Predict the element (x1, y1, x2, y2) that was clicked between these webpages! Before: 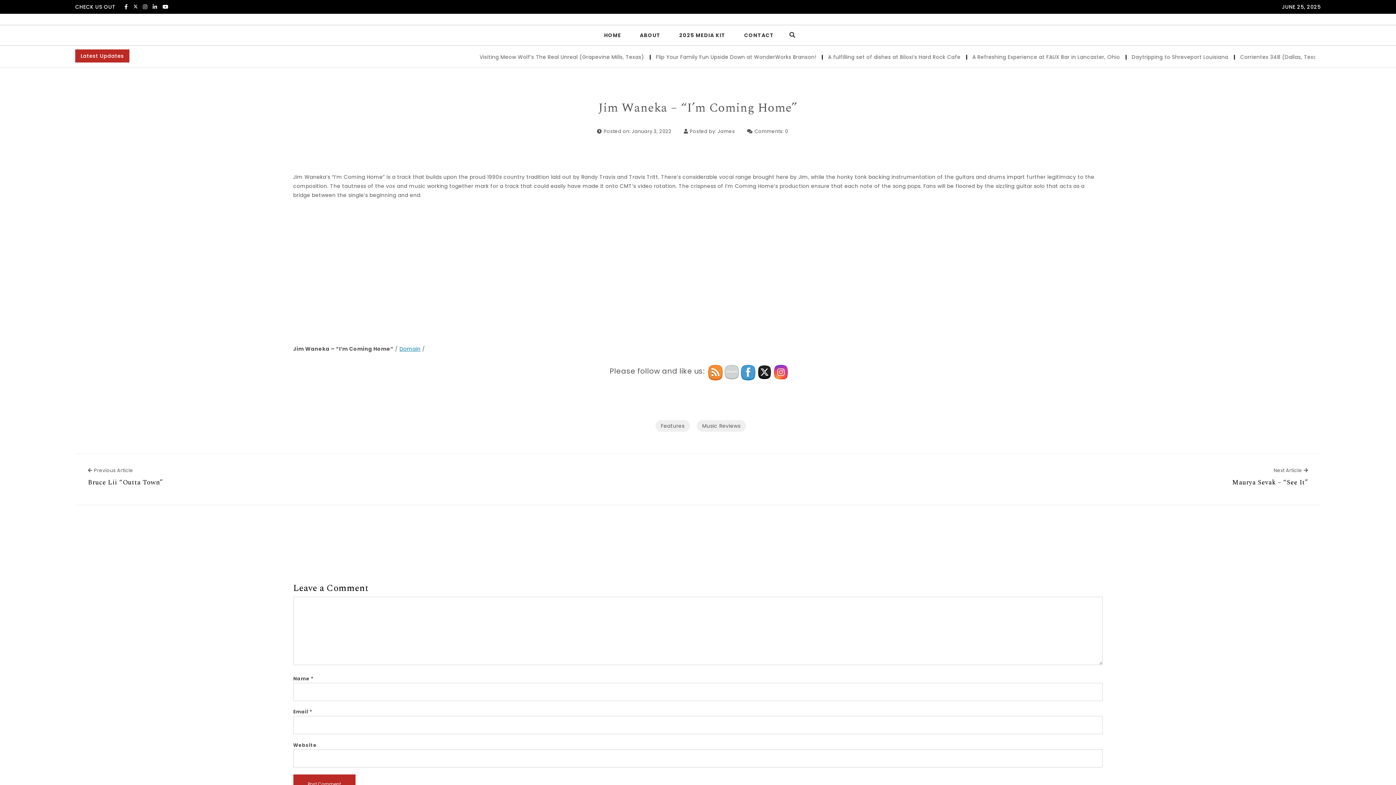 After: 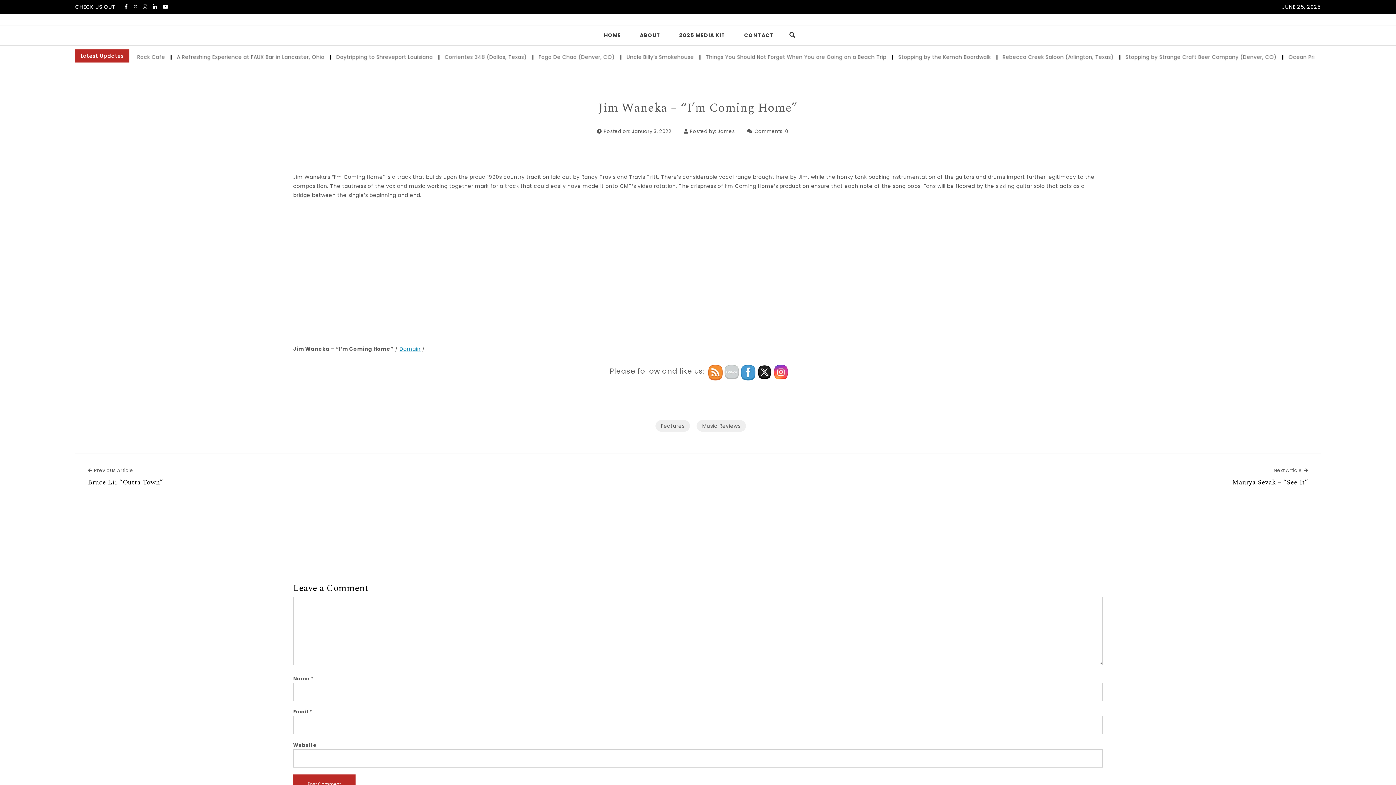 Action: bbox: (757, 365, 771, 379)